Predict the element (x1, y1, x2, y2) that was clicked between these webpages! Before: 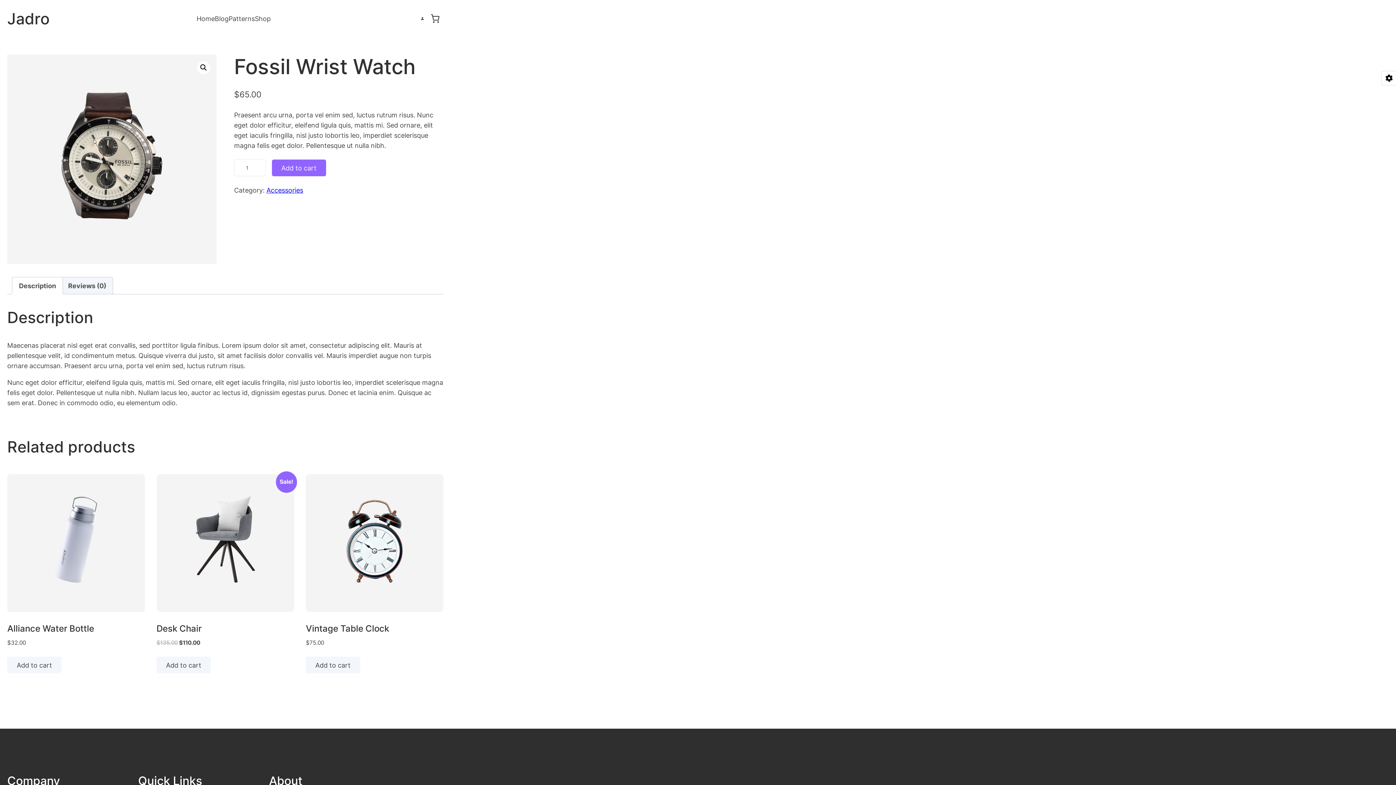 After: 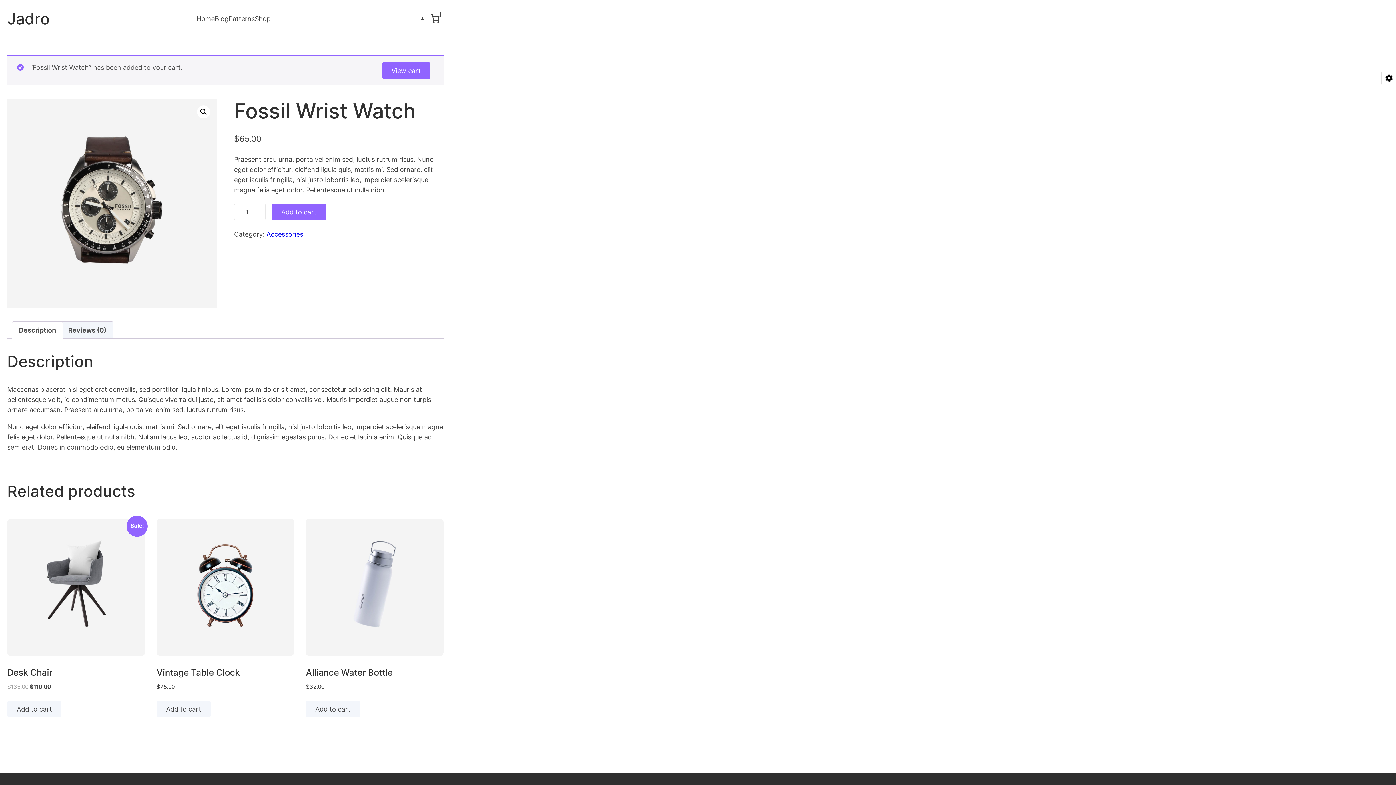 Action: bbox: (271, 159, 326, 176) label: Add to cart